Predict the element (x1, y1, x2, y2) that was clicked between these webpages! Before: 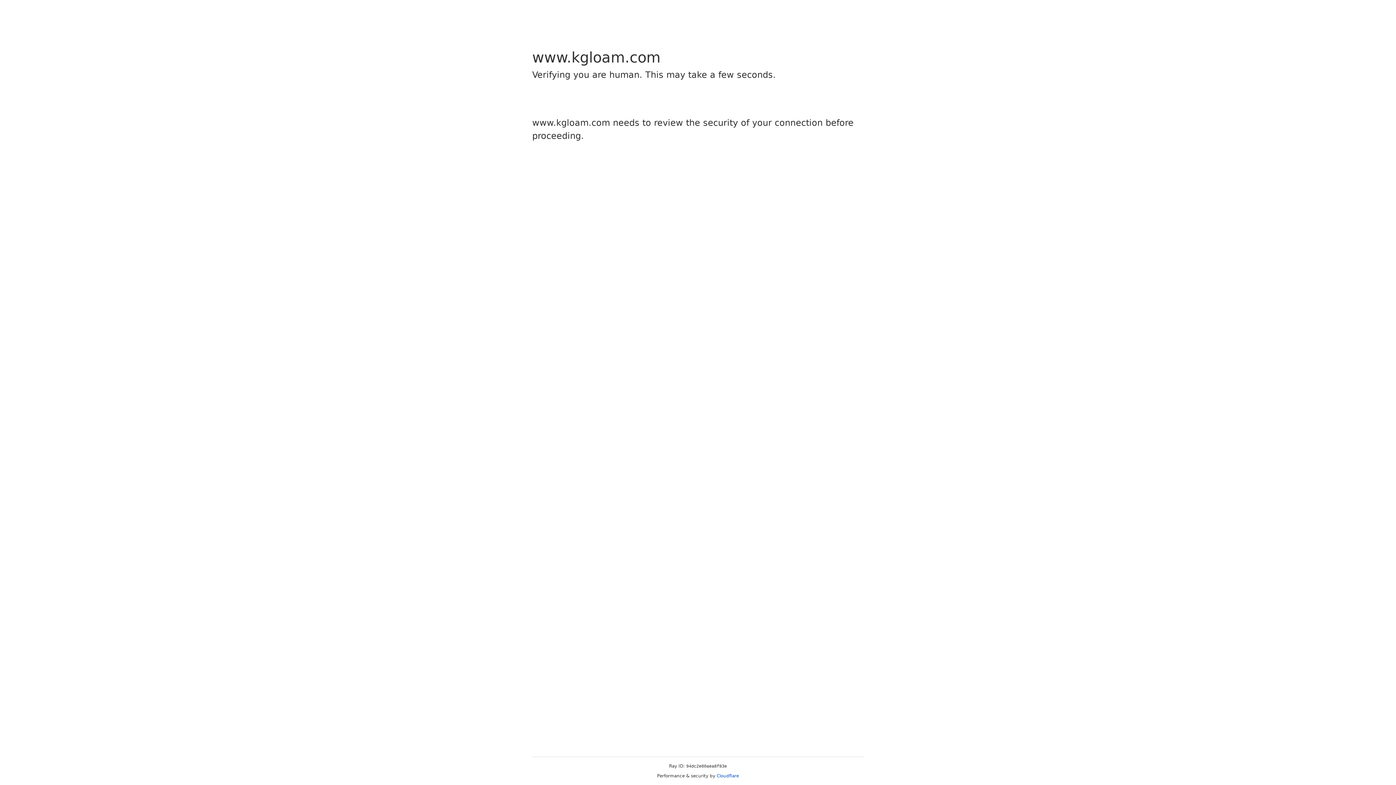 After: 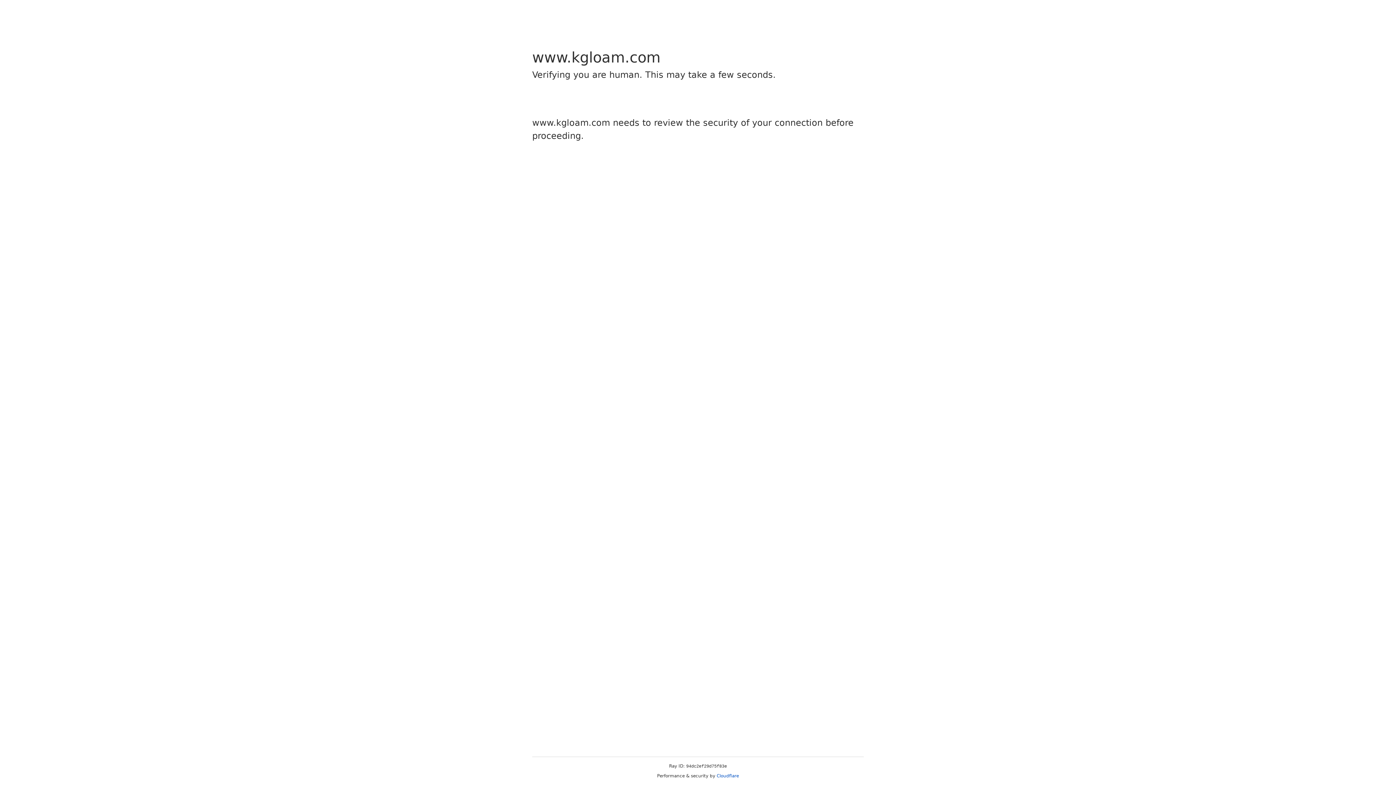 Action: label: Cloudflare bbox: (716, 773, 739, 778)